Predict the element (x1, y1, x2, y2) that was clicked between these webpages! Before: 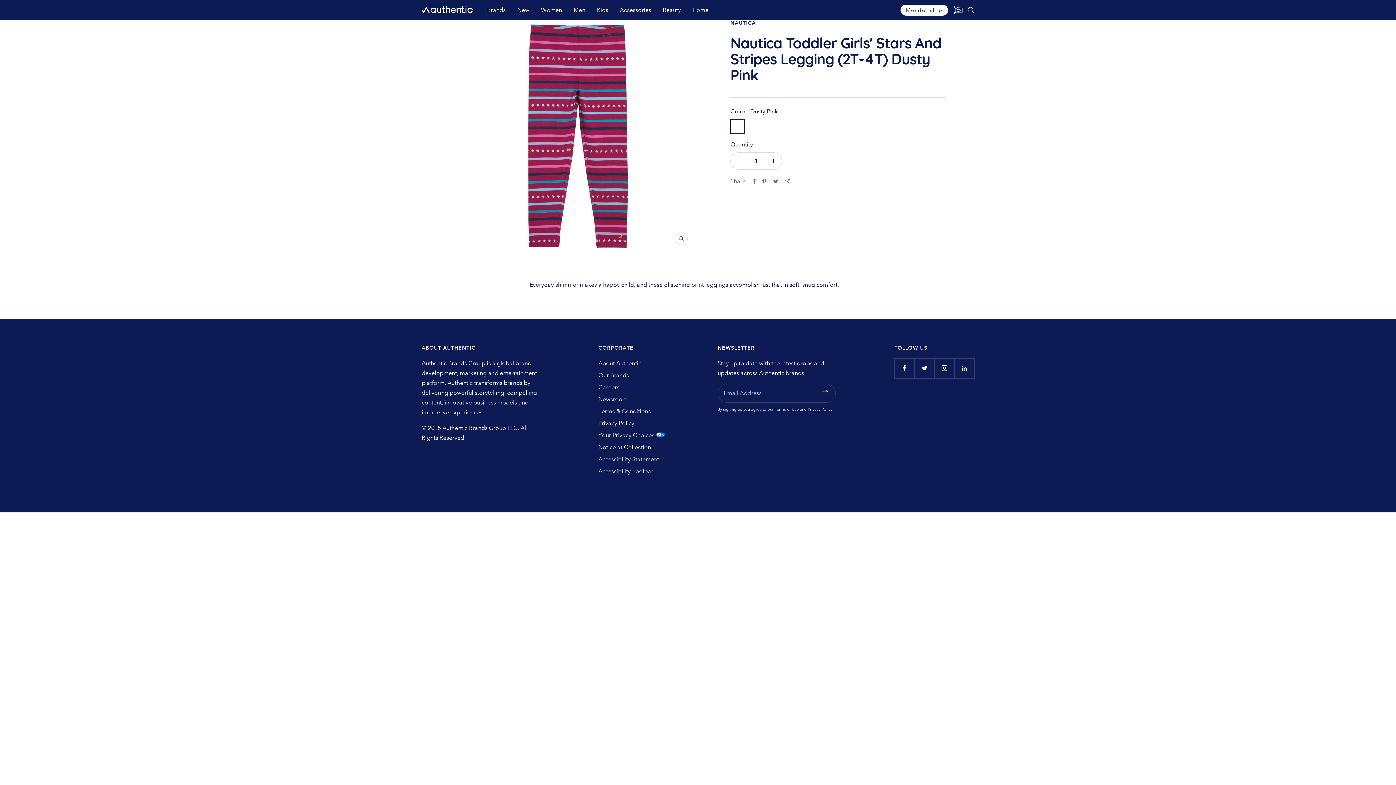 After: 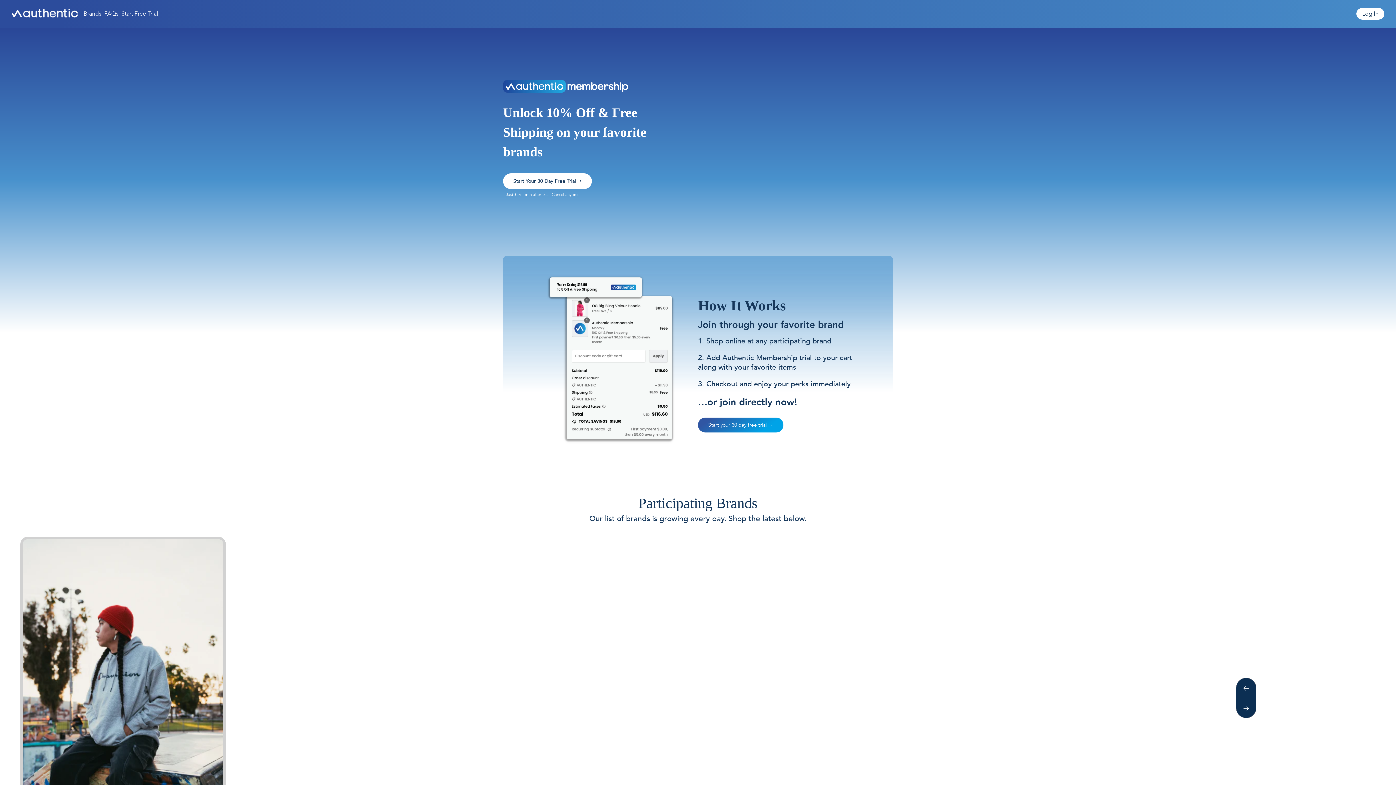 Action: bbox: (900, 0, 948, 19) label: Membership